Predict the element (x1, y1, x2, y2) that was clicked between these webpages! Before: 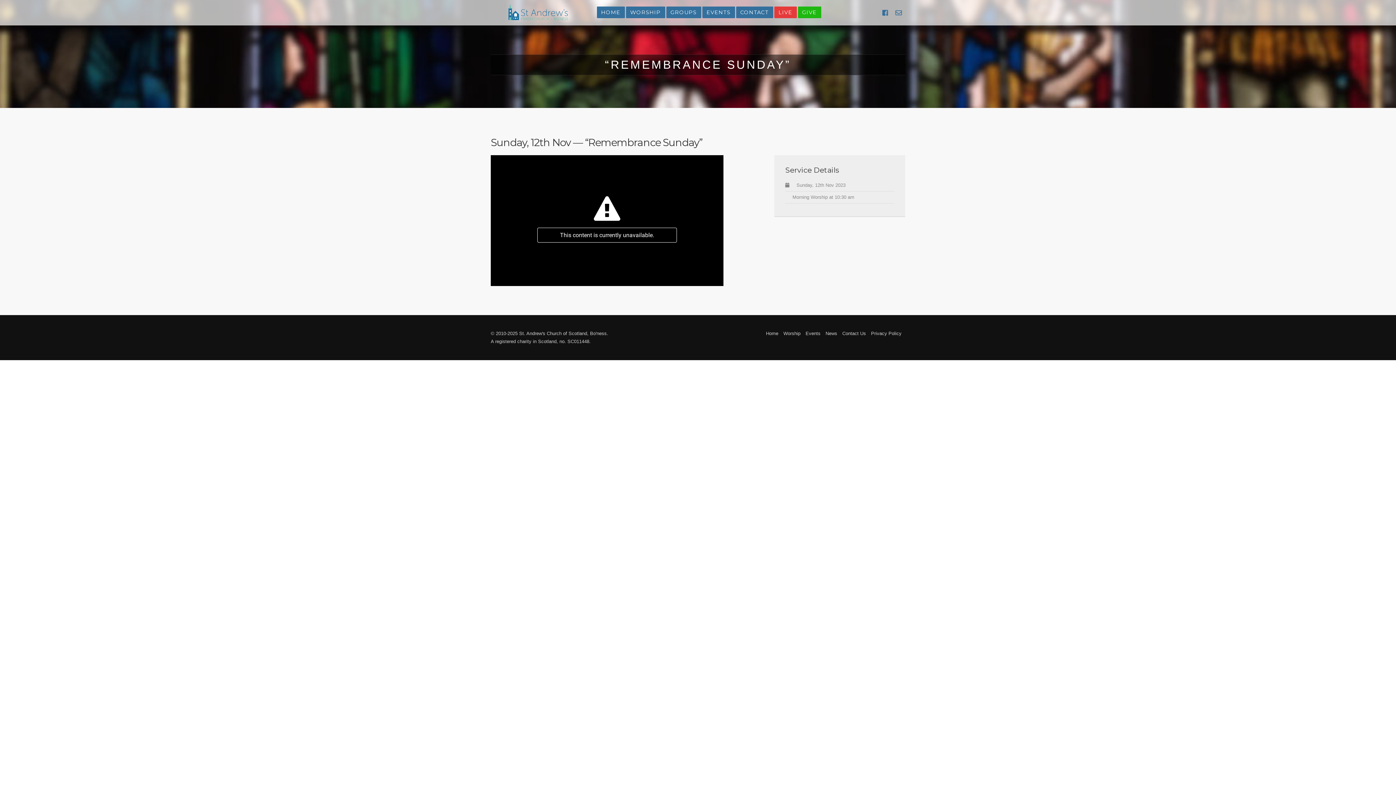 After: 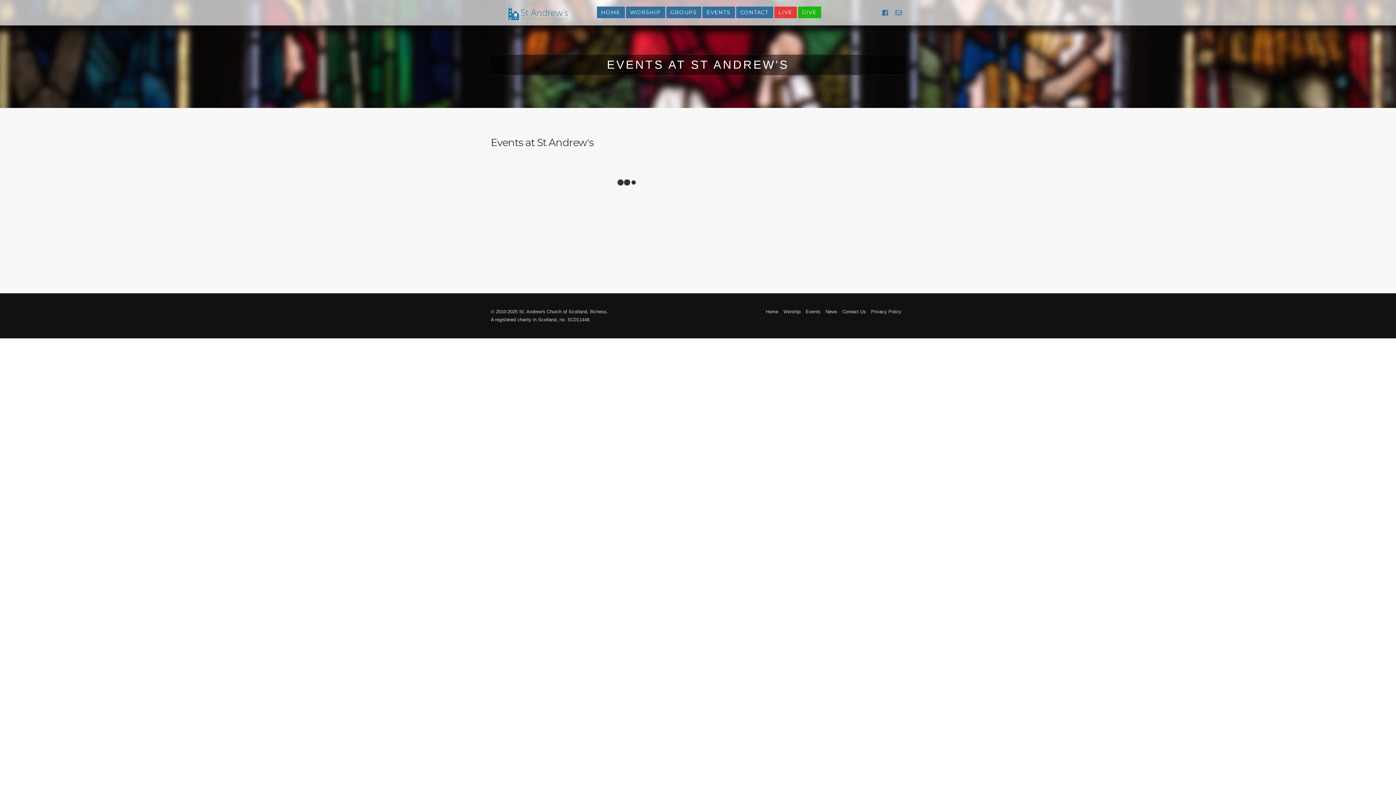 Action: bbox: (805, 330, 820, 336) label: Events